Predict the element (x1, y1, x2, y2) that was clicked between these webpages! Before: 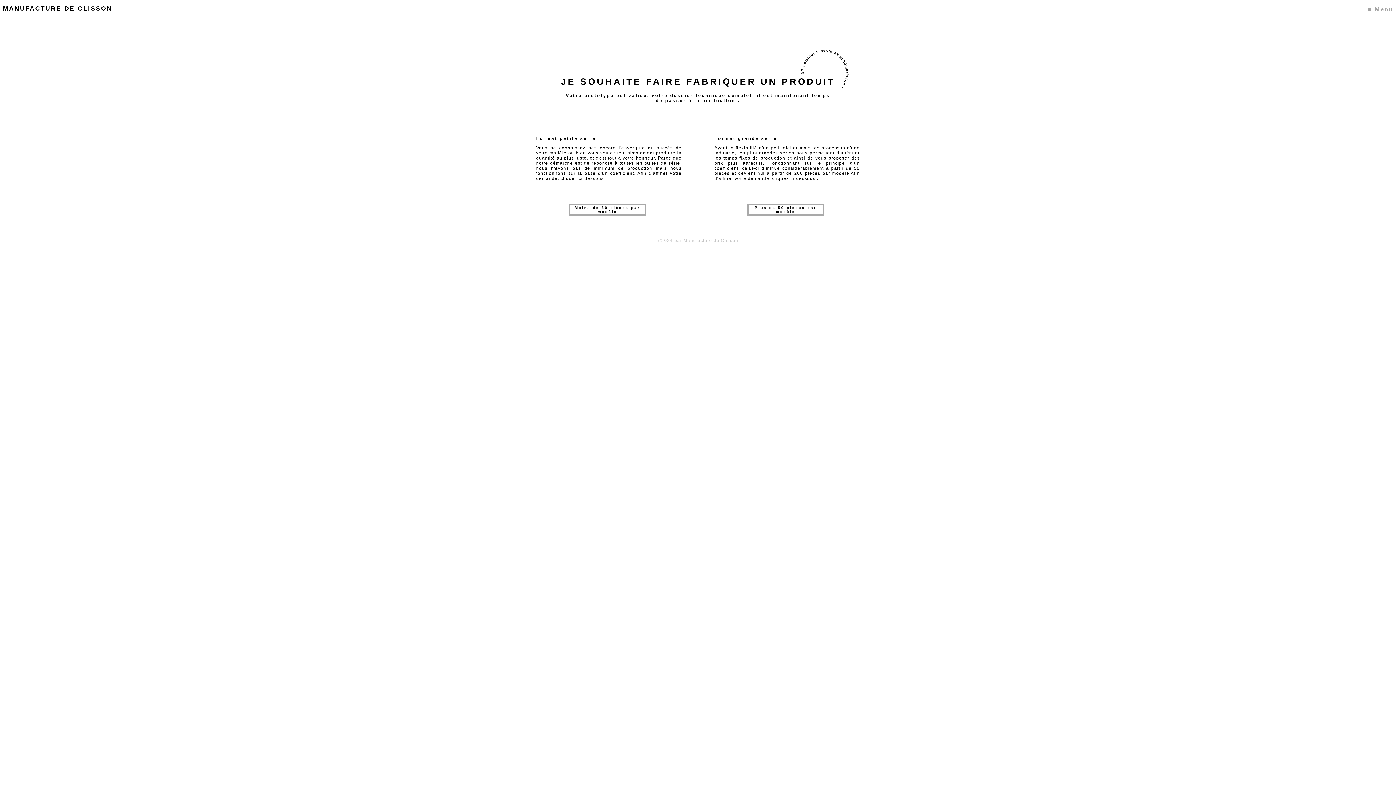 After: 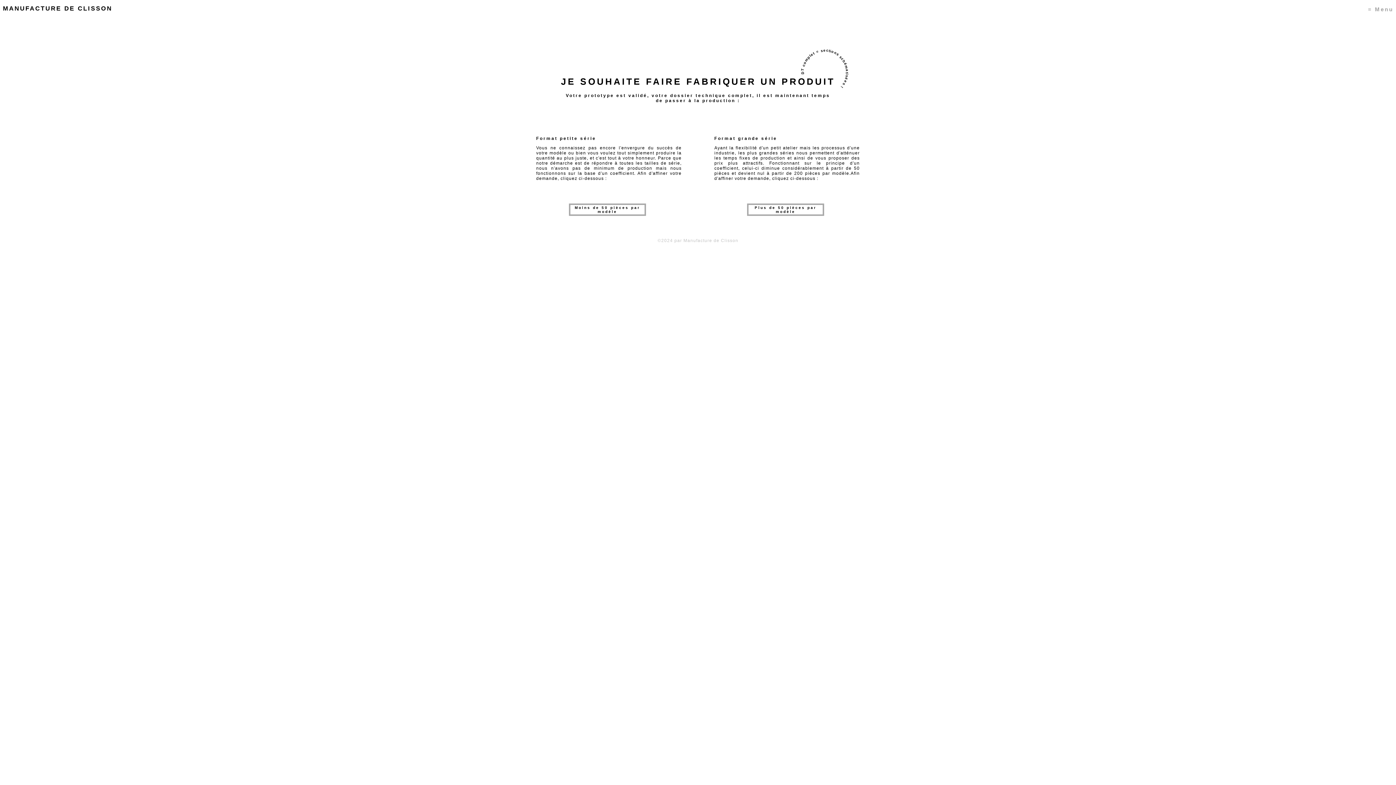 Action: label: Format petite série 

Vous ne connaissez pas encore l'envergure du succès de votre modèle ou bien vous voulez tout simplement produire la quantité au plus juste, et c'est tout à votre honneur. Parce que notre démarche est de répondre à toutes les tailles de série, nous n'avons pas de minimum de production mais nous fonctionnons sur la base d'un coefficient. Afin d'affiner votre demande, cliquez ci-dessous : bbox: (536, 135, 681, 192)